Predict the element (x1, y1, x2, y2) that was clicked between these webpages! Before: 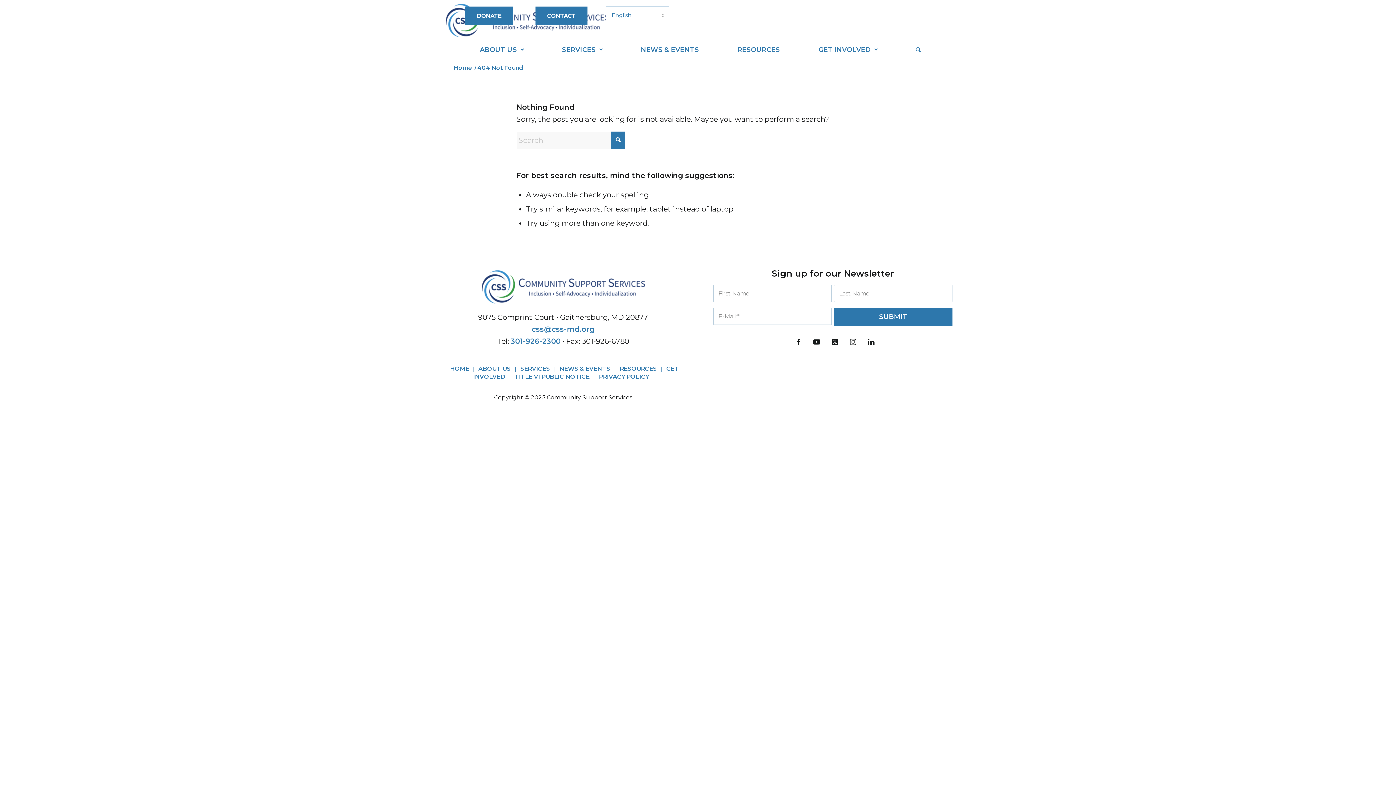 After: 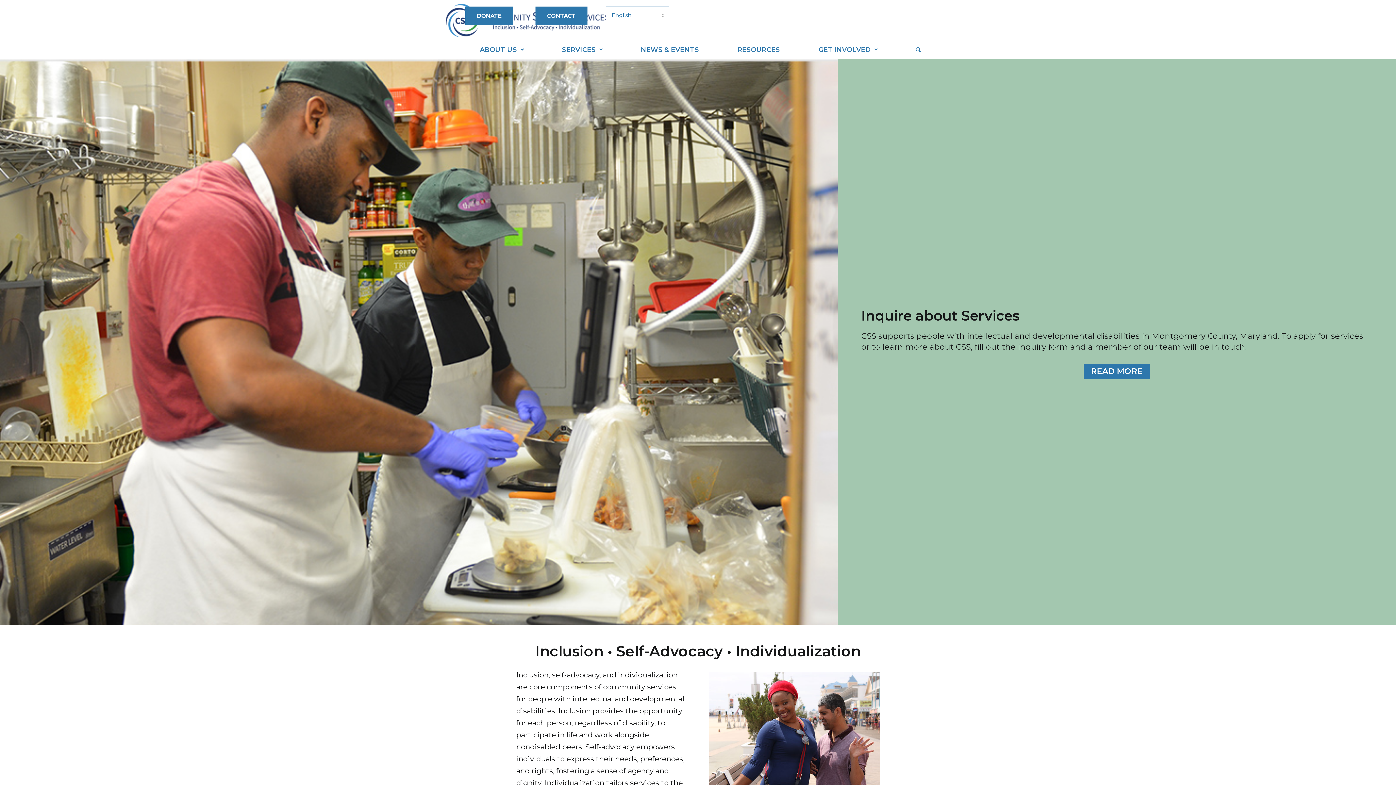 Action: label: css-logo-8 bbox: (479, 269, 646, 305)